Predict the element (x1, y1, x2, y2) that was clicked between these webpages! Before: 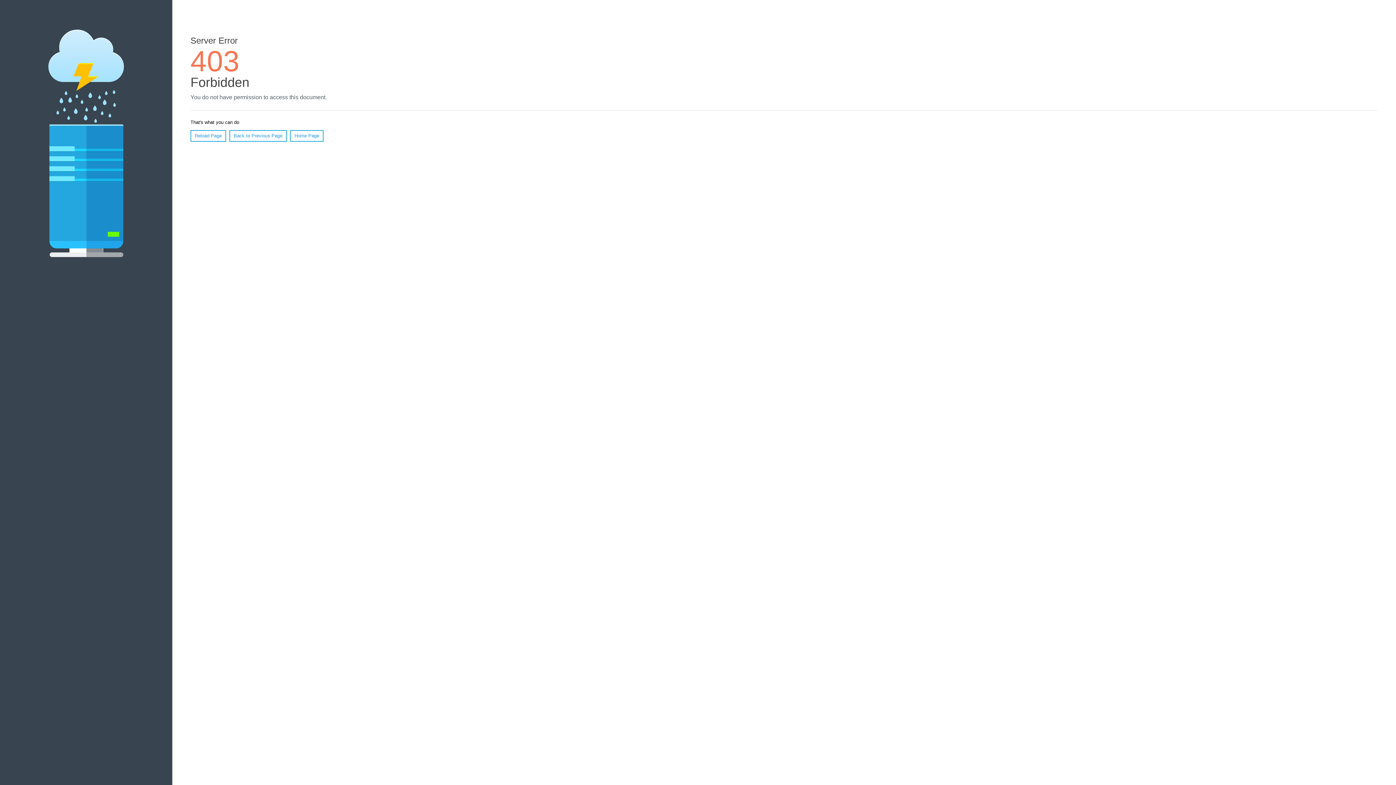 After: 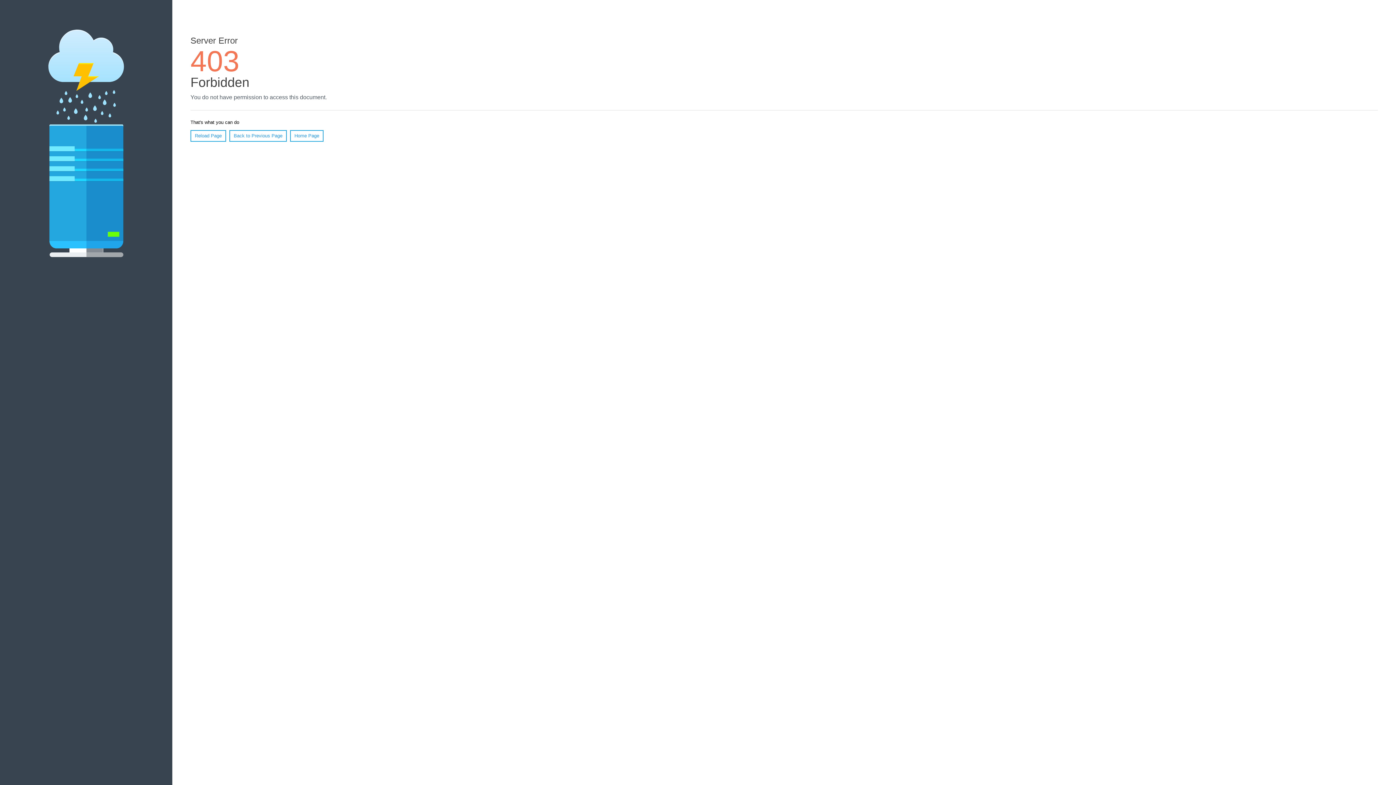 Action: label: Home Page bbox: (290, 130, 323, 141)